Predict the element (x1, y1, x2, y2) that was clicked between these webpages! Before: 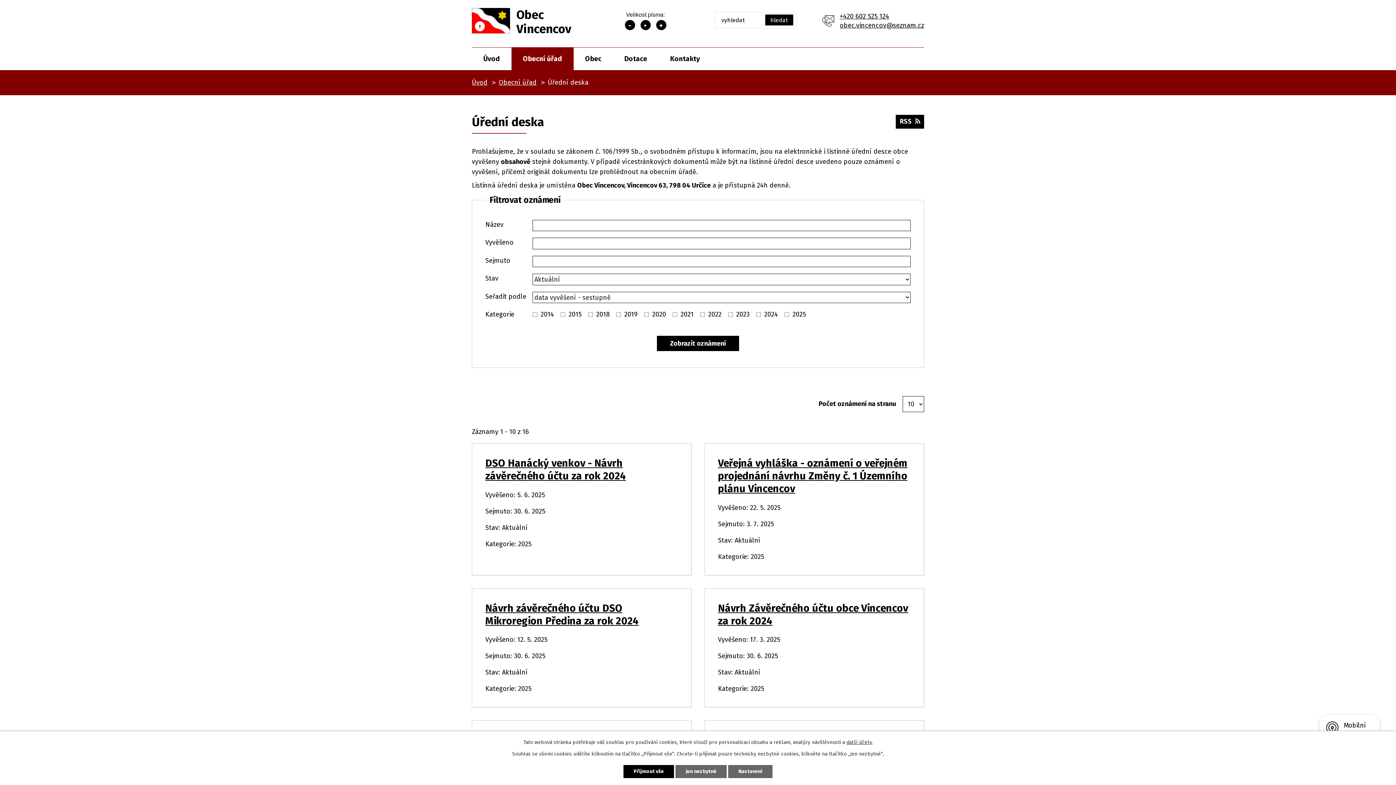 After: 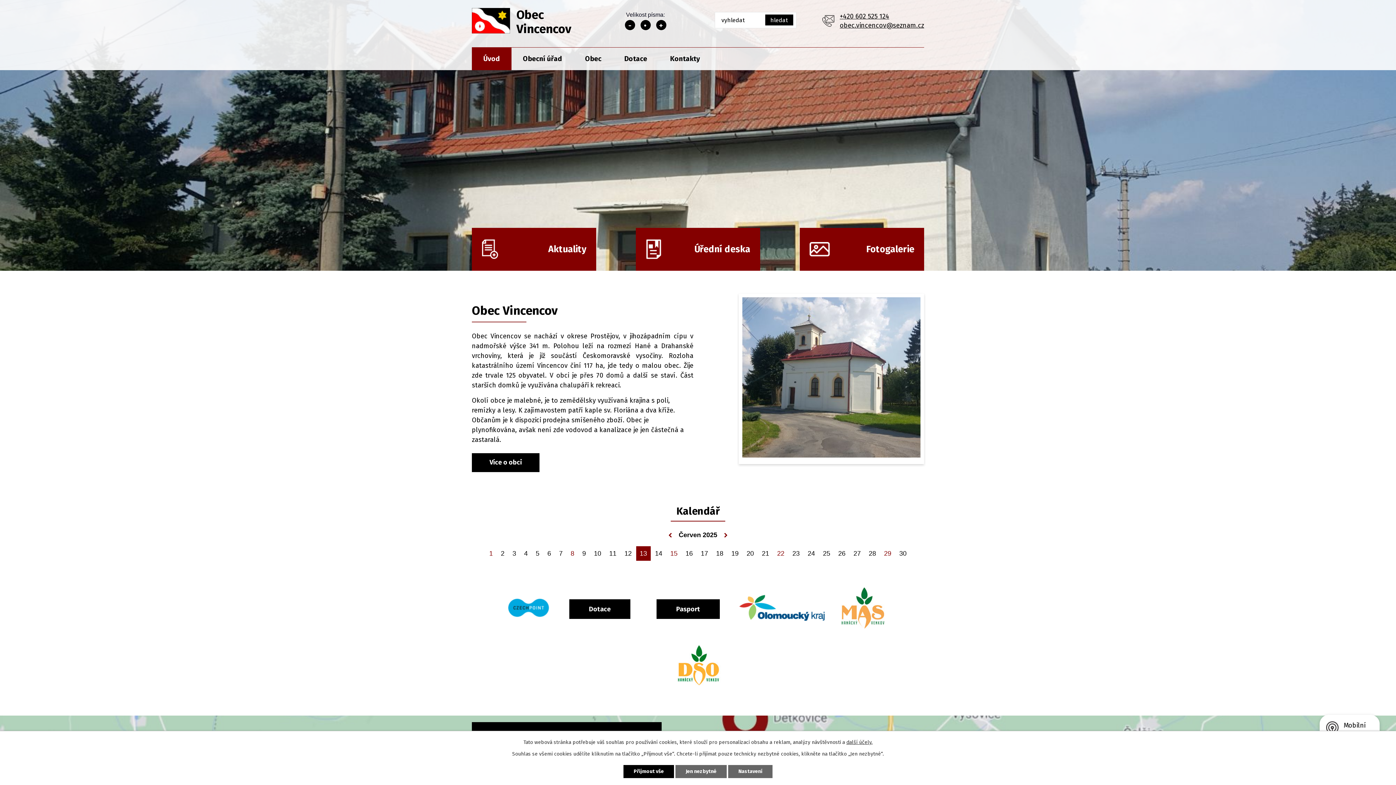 Action: bbox: (472, 7, 571, 36) label:  
Obec
Vincencov